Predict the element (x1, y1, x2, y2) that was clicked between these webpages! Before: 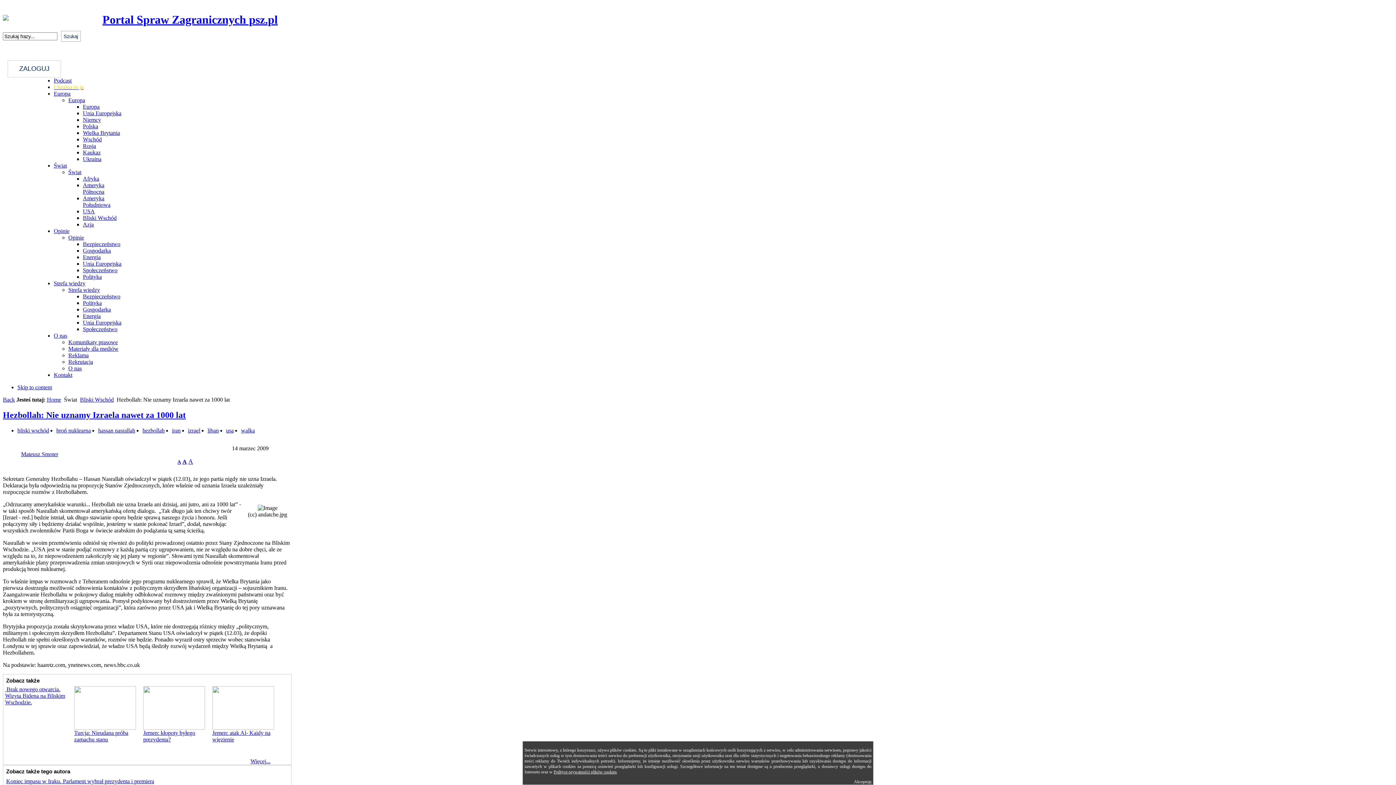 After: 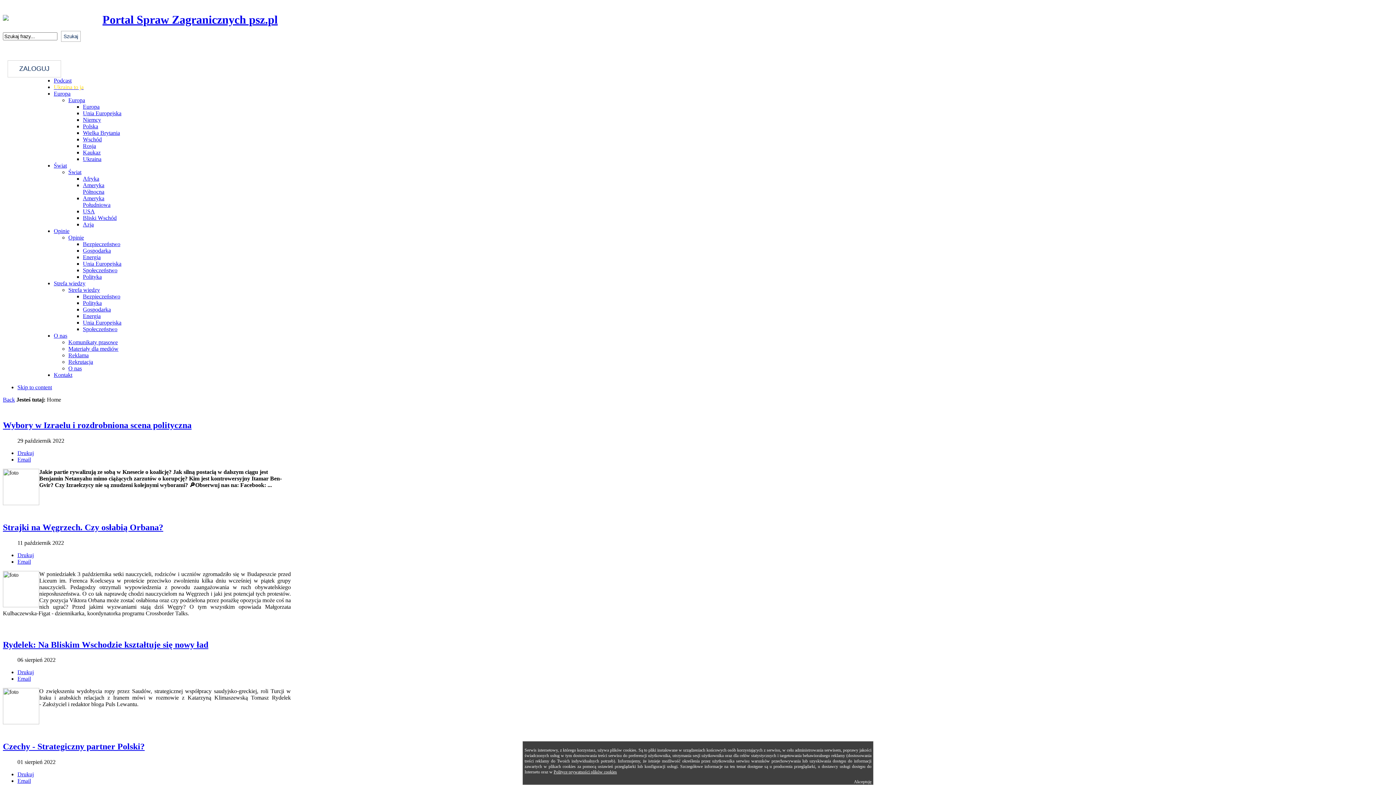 Action: bbox: (53, 77, 71, 83) label: Podcast